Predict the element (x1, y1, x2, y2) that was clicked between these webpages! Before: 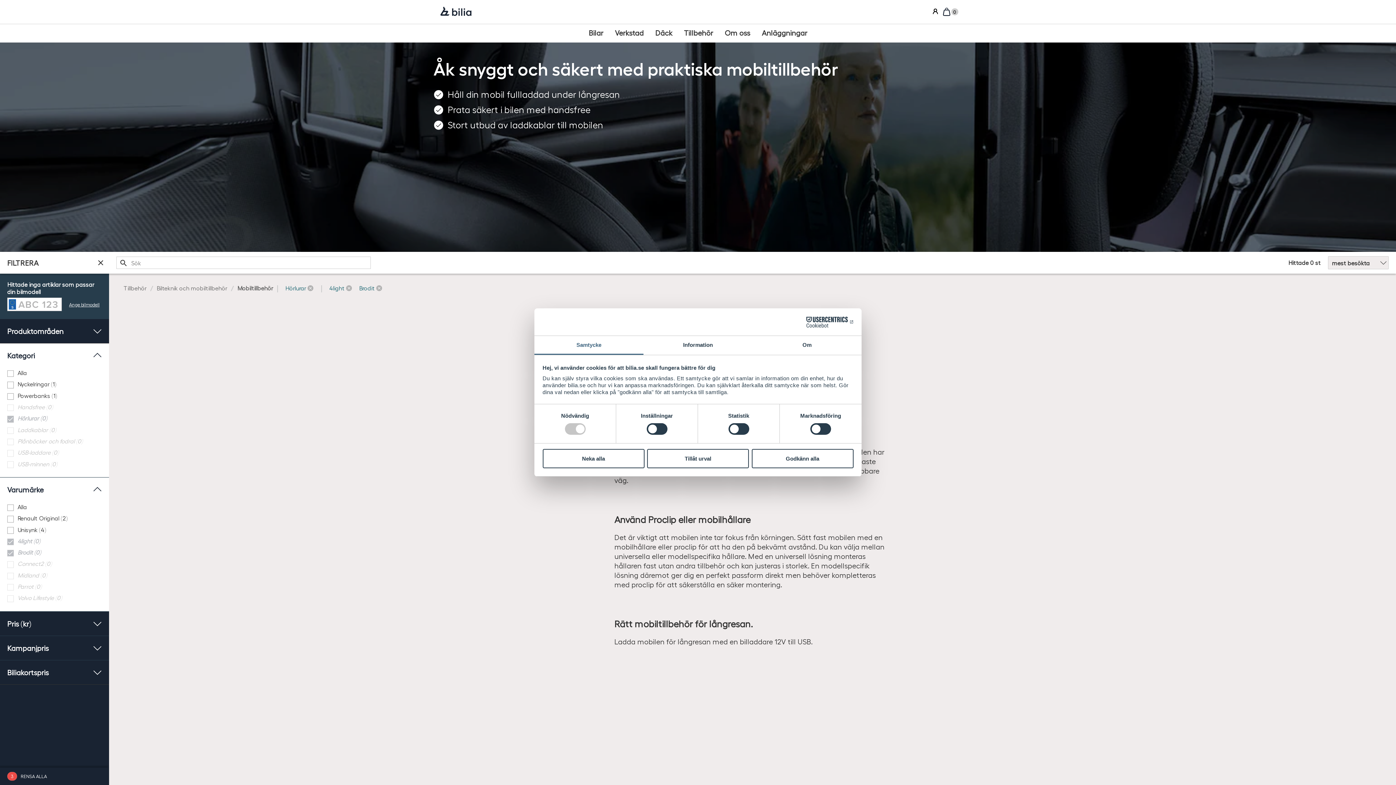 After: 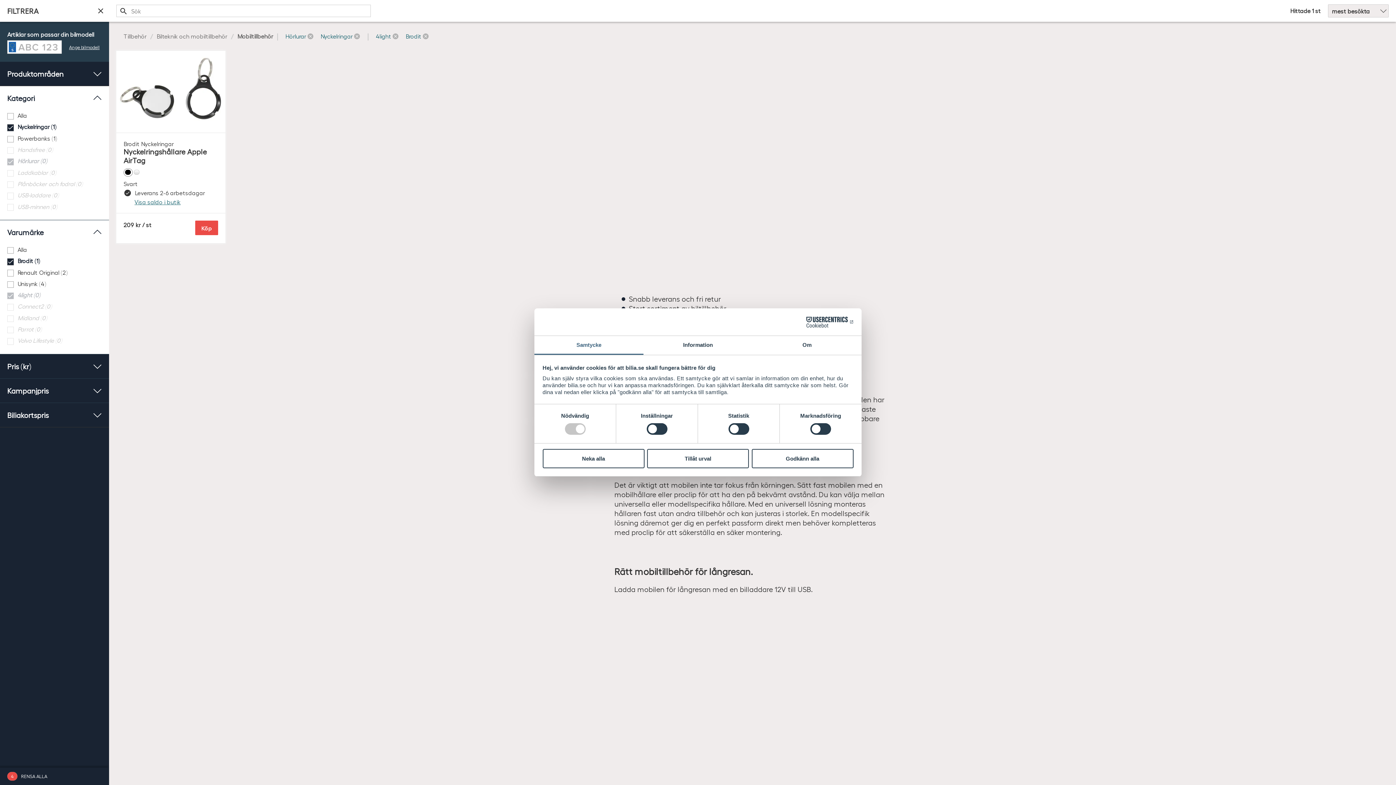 Action: label: Nyckelringar (1) bbox: (7, 379, 101, 390)